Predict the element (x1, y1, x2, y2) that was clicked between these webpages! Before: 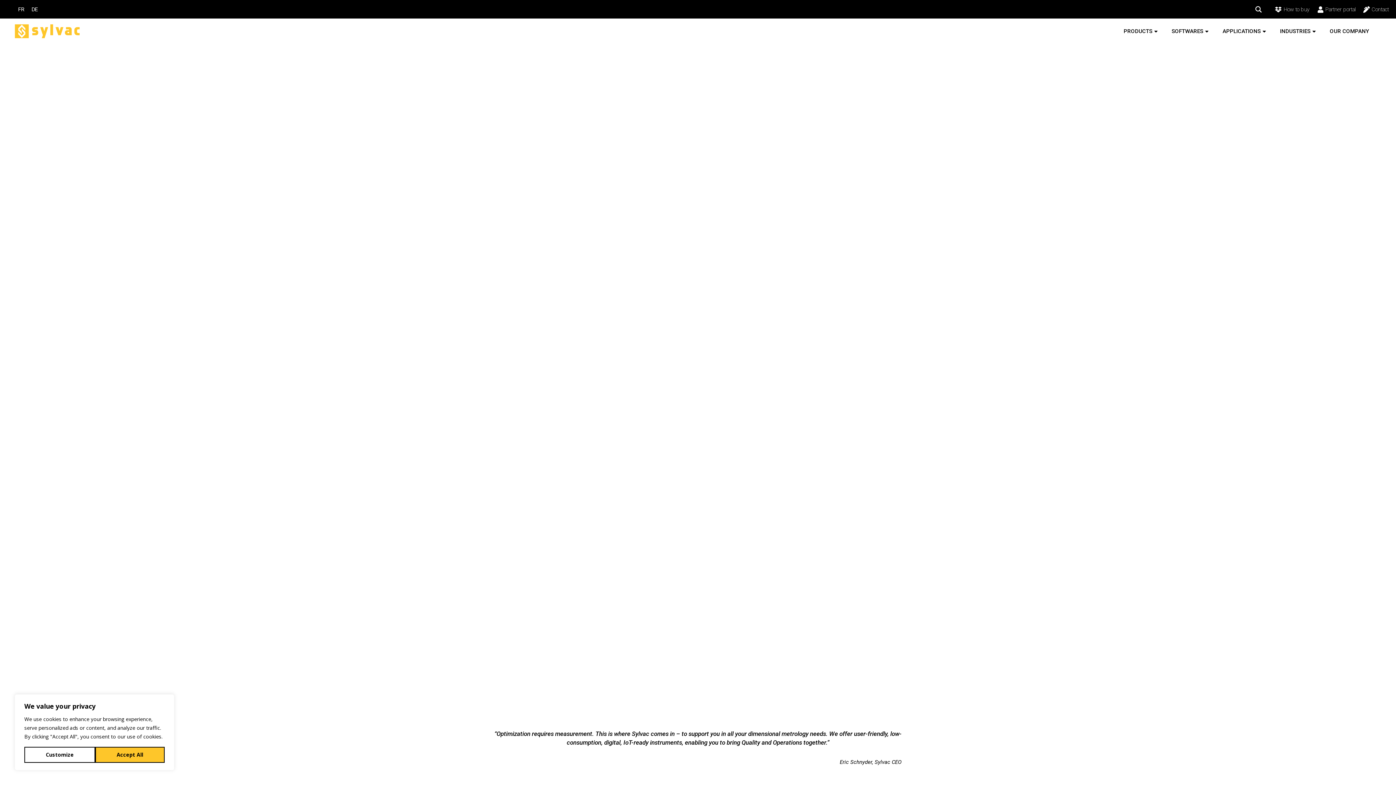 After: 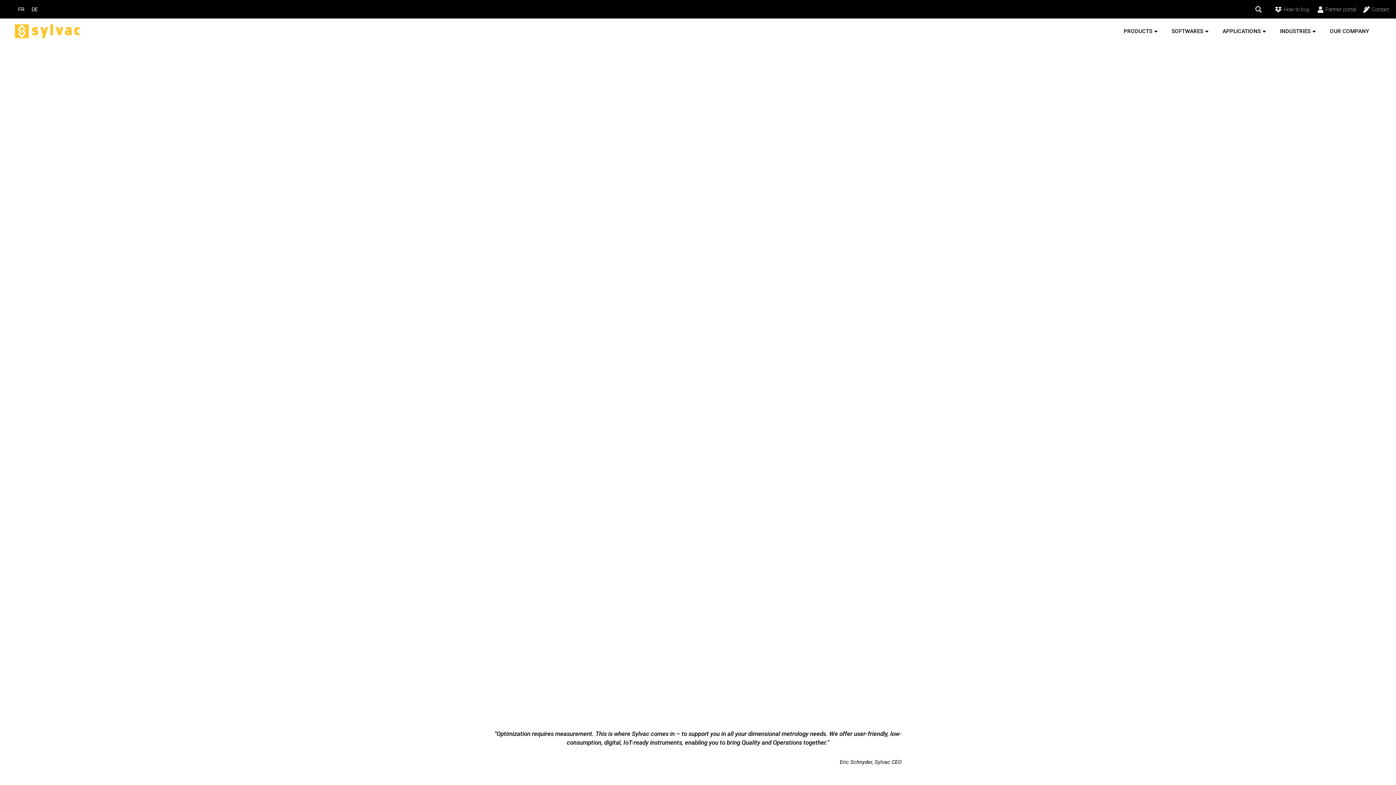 Action: bbox: (95, 747, 164, 763) label: Accept All